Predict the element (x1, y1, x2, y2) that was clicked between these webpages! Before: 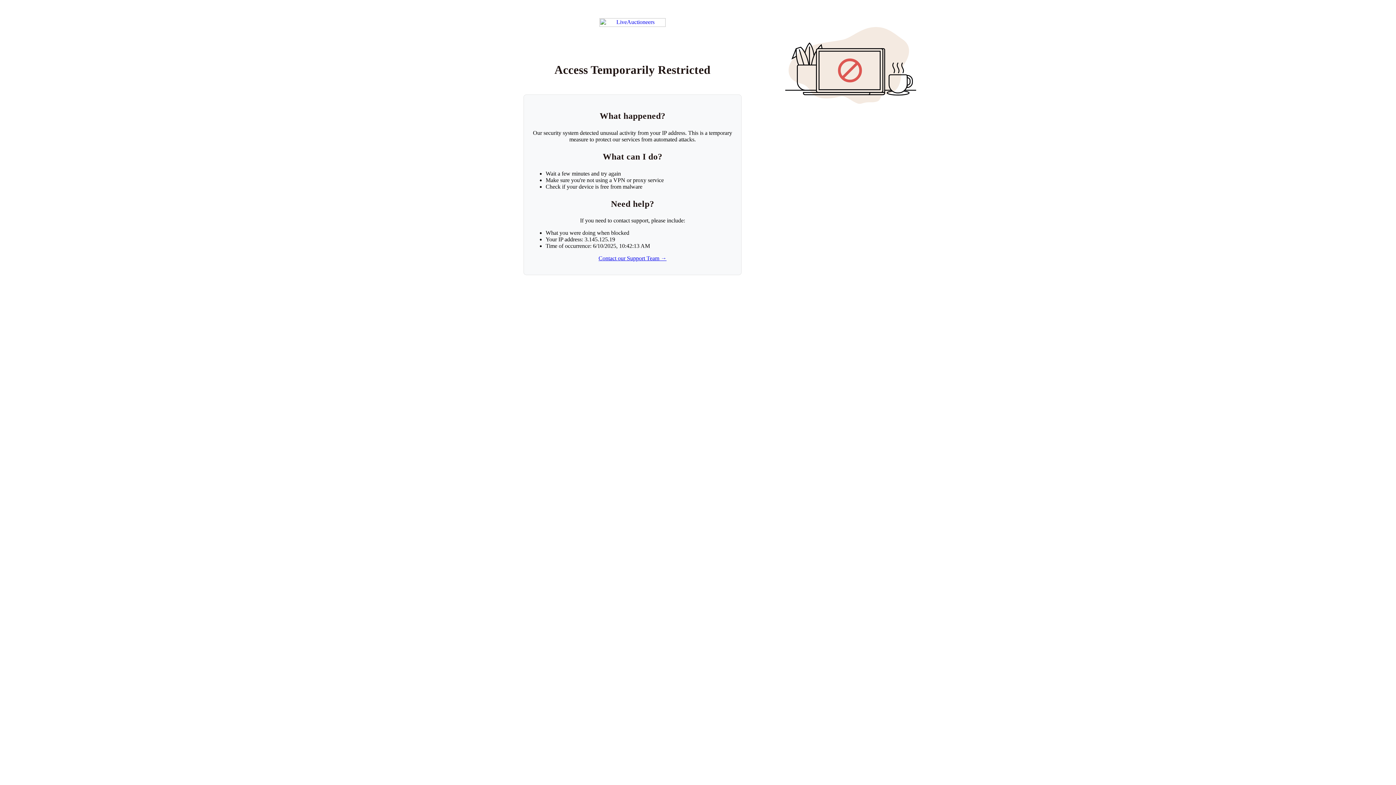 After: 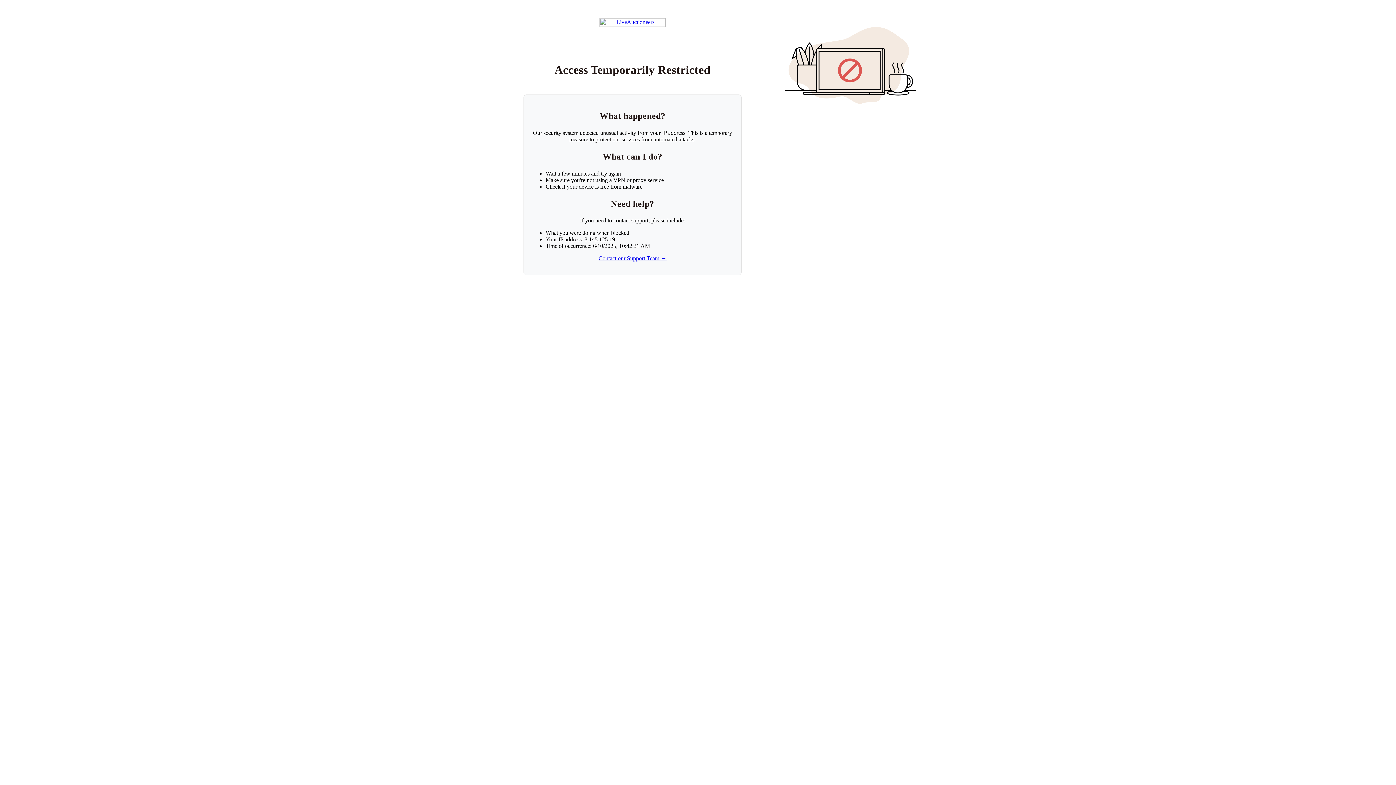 Action: label: Return to LiveAuctioneers homepage bbox: (599, 18, 665, 26)